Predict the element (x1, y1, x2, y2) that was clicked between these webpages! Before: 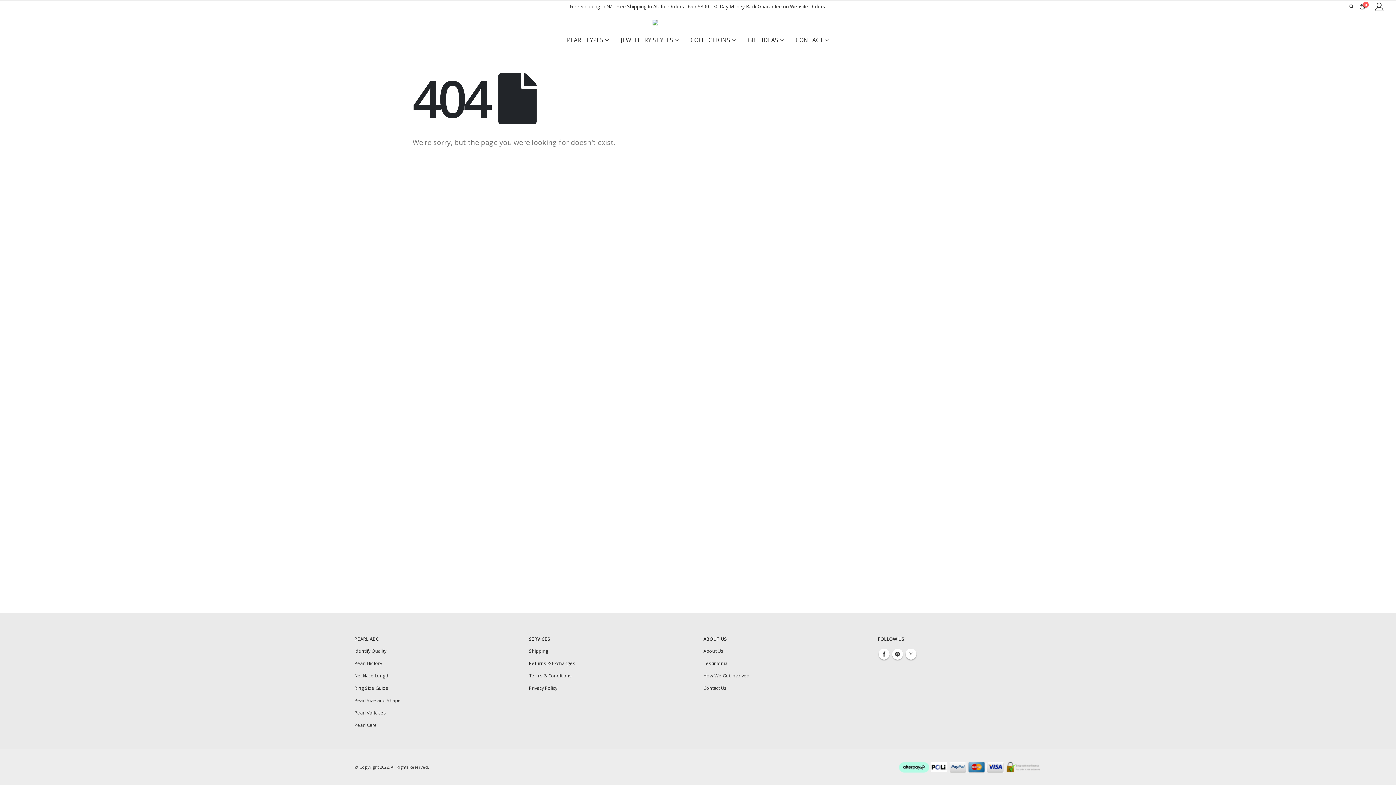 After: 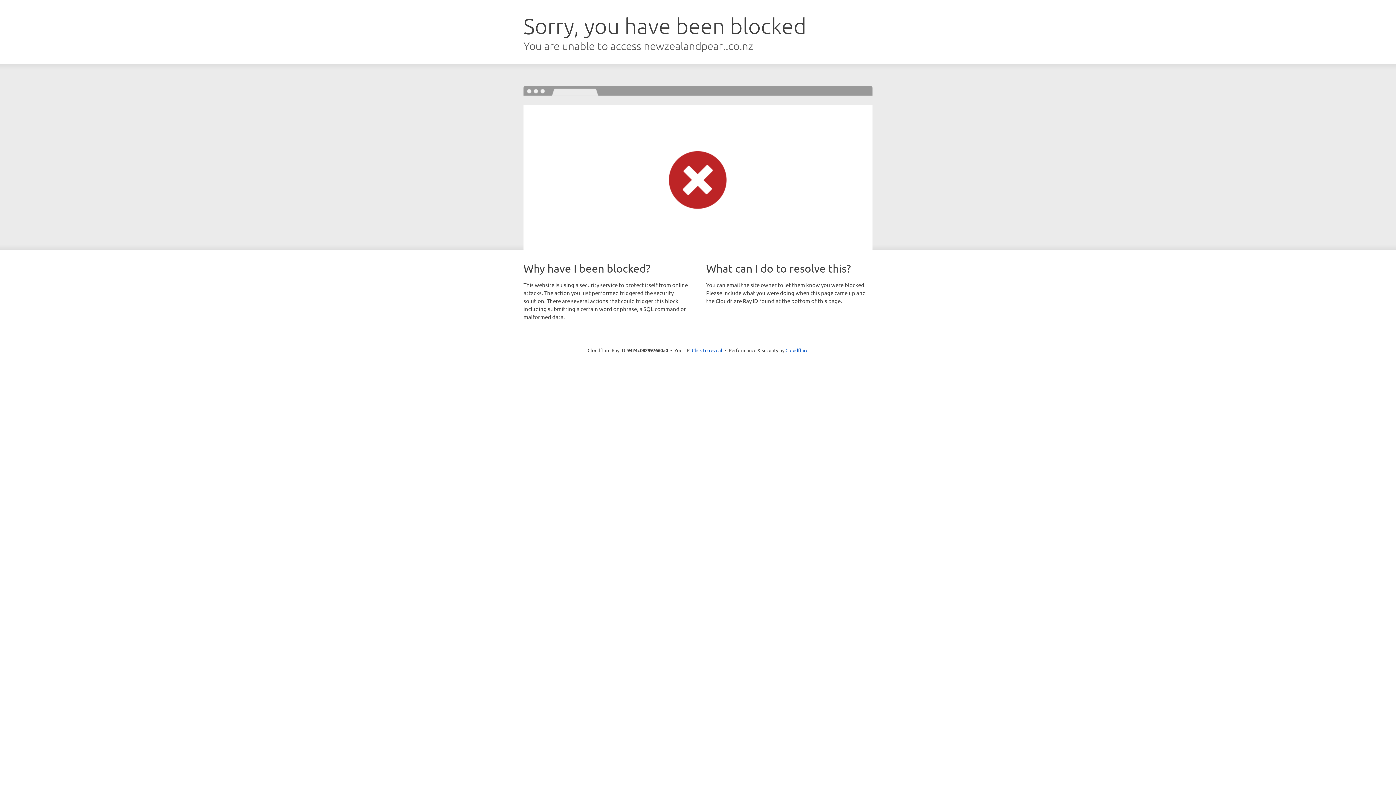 Action: bbox: (703, 660, 728, 666) label: Testimonial